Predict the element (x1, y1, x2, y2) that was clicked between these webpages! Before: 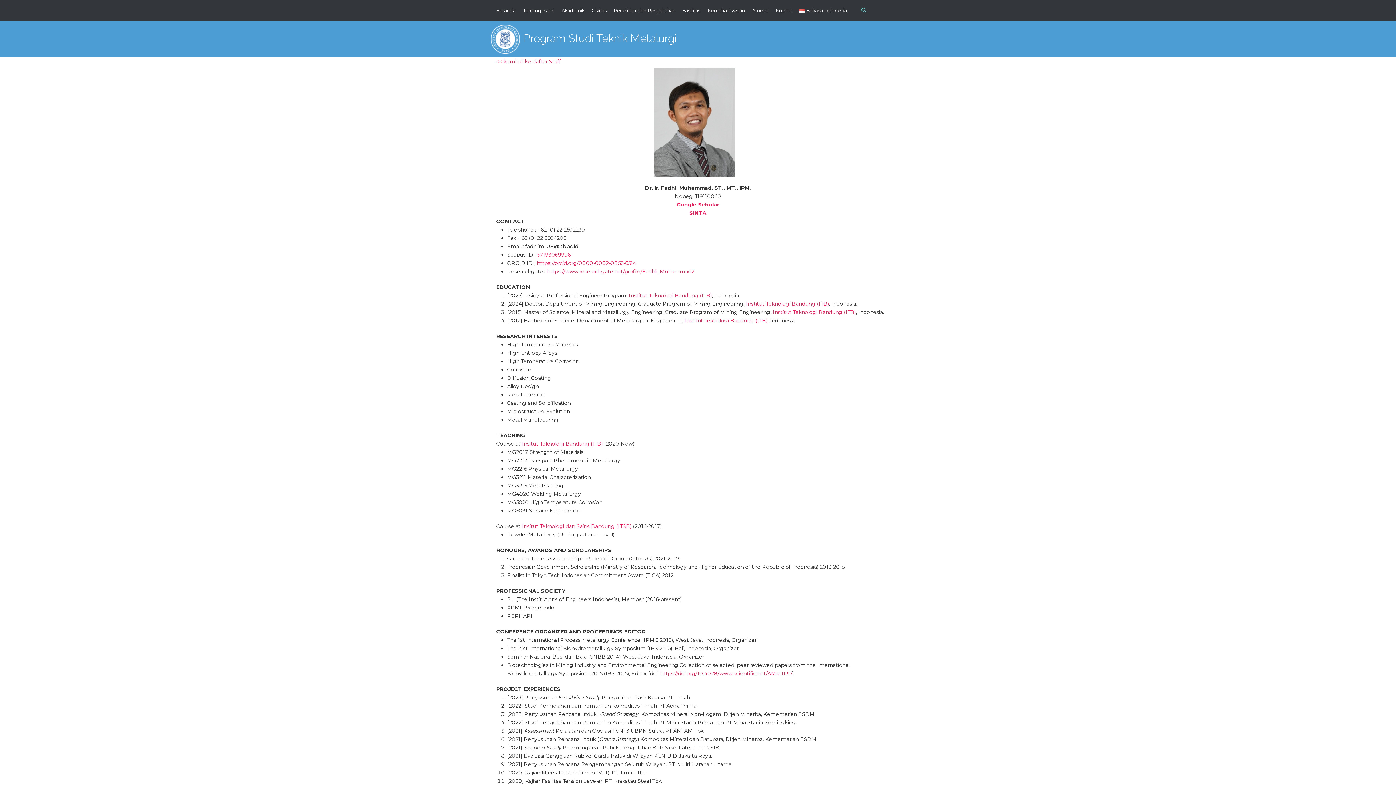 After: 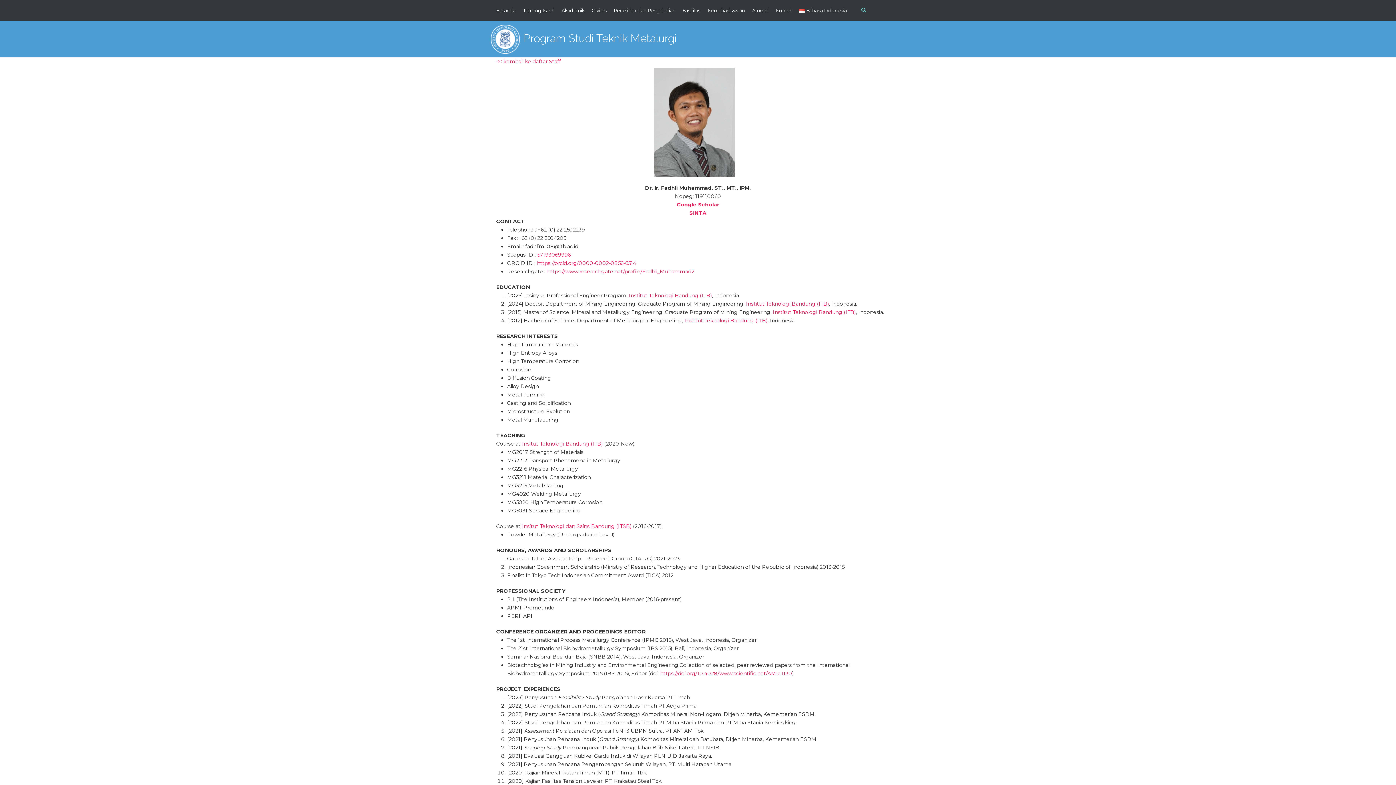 Action: bbox: (547, 268, 694, 274) label: https://www.researchgate.net/profile/Fadhli_Muhammad2